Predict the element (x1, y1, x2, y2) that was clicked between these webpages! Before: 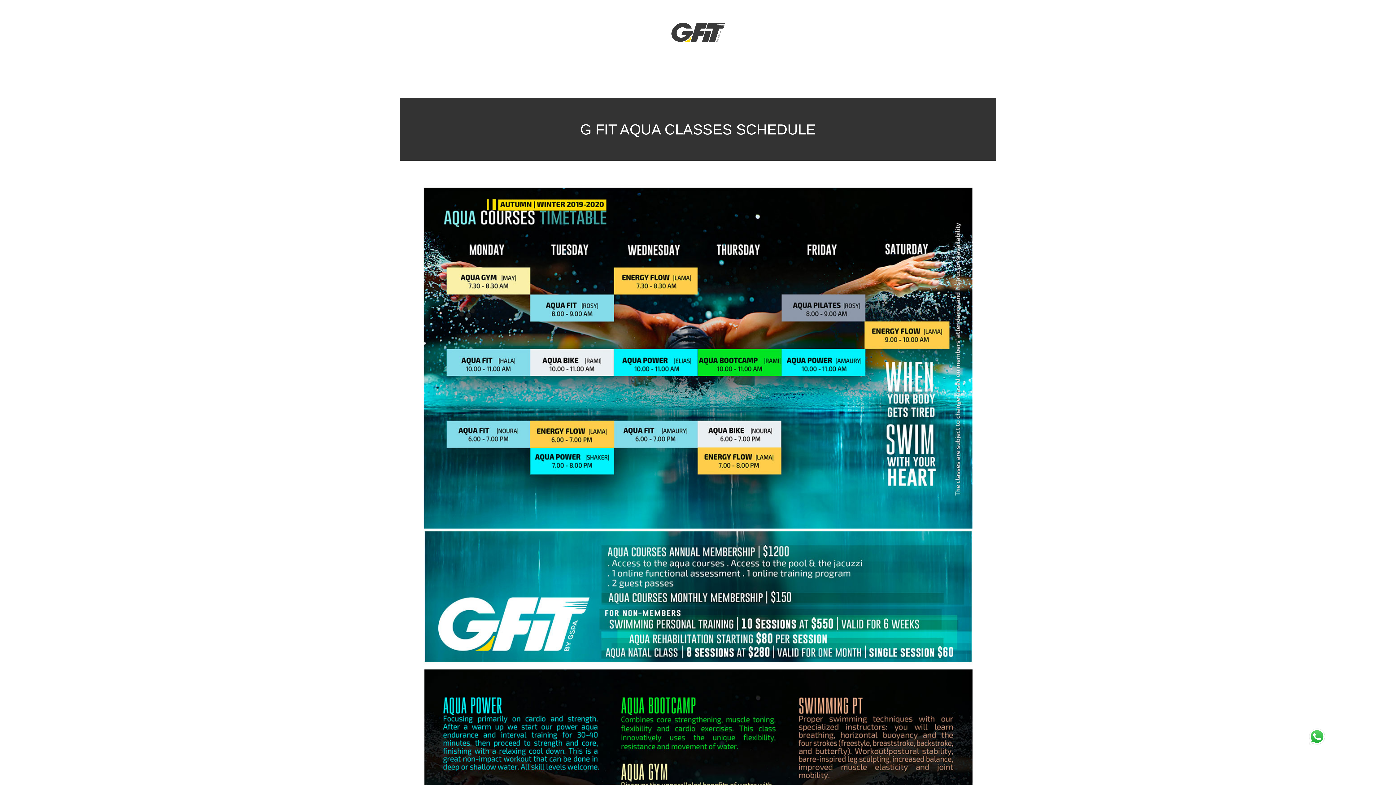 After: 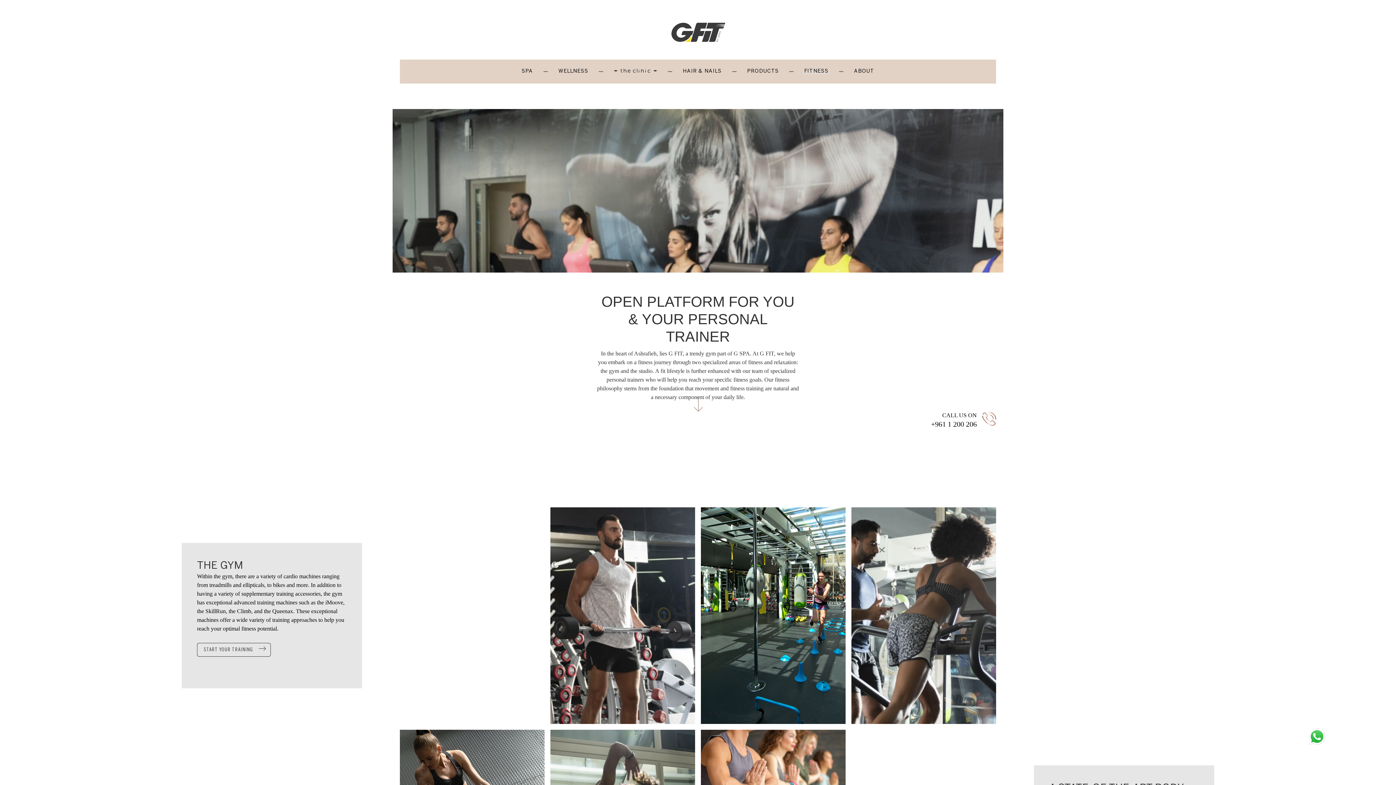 Action: bbox: (670, 12, 725, 52)